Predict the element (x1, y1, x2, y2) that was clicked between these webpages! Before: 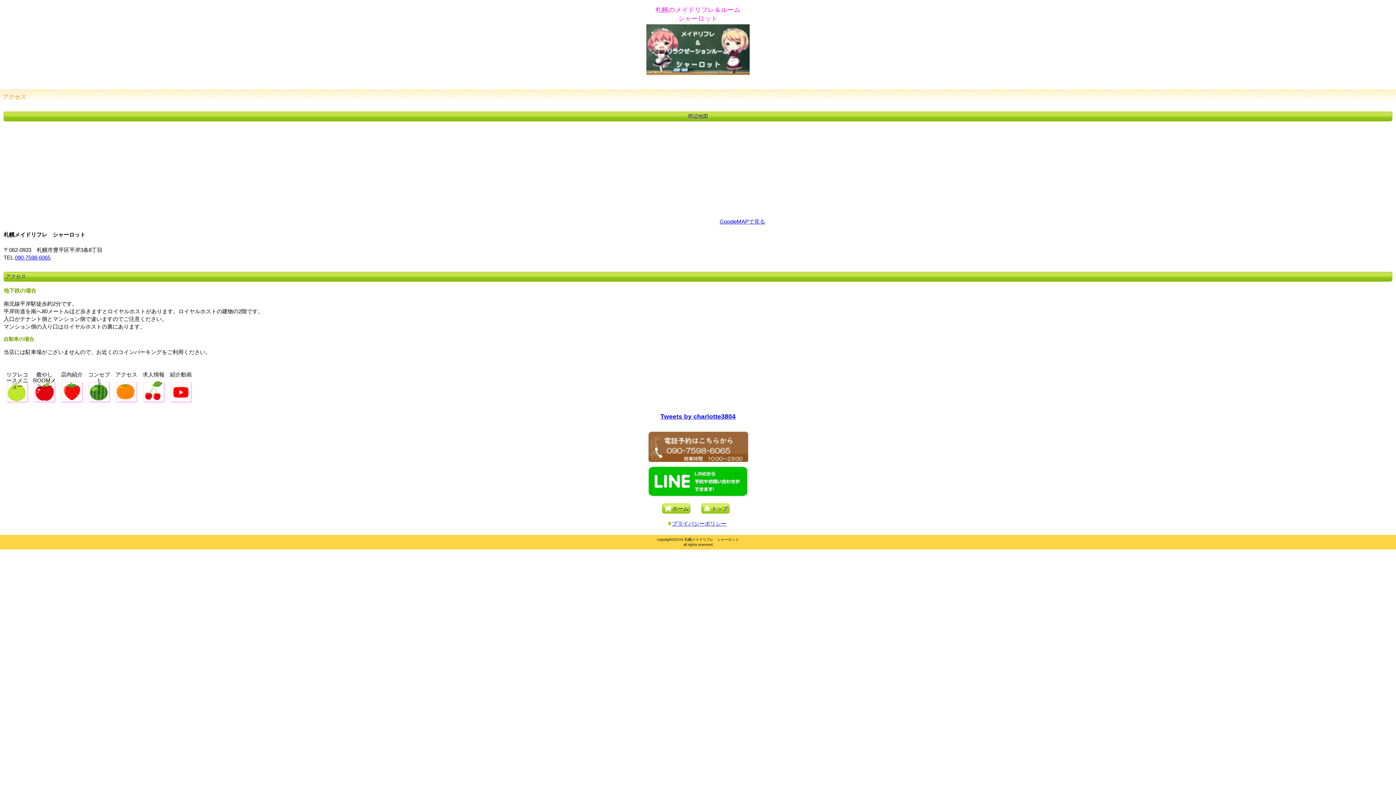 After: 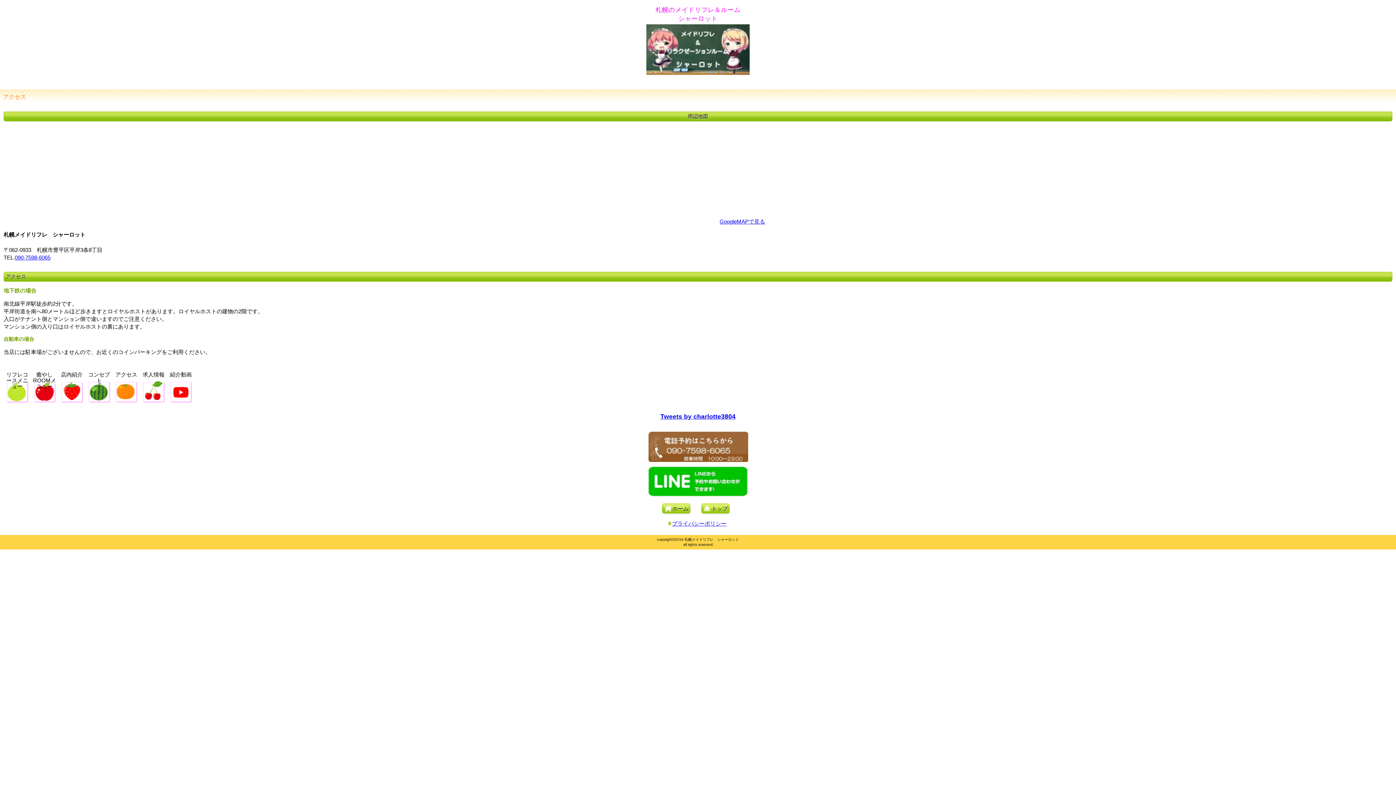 Action: bbox: (169, 367, 192, 403) label: 紹介動画